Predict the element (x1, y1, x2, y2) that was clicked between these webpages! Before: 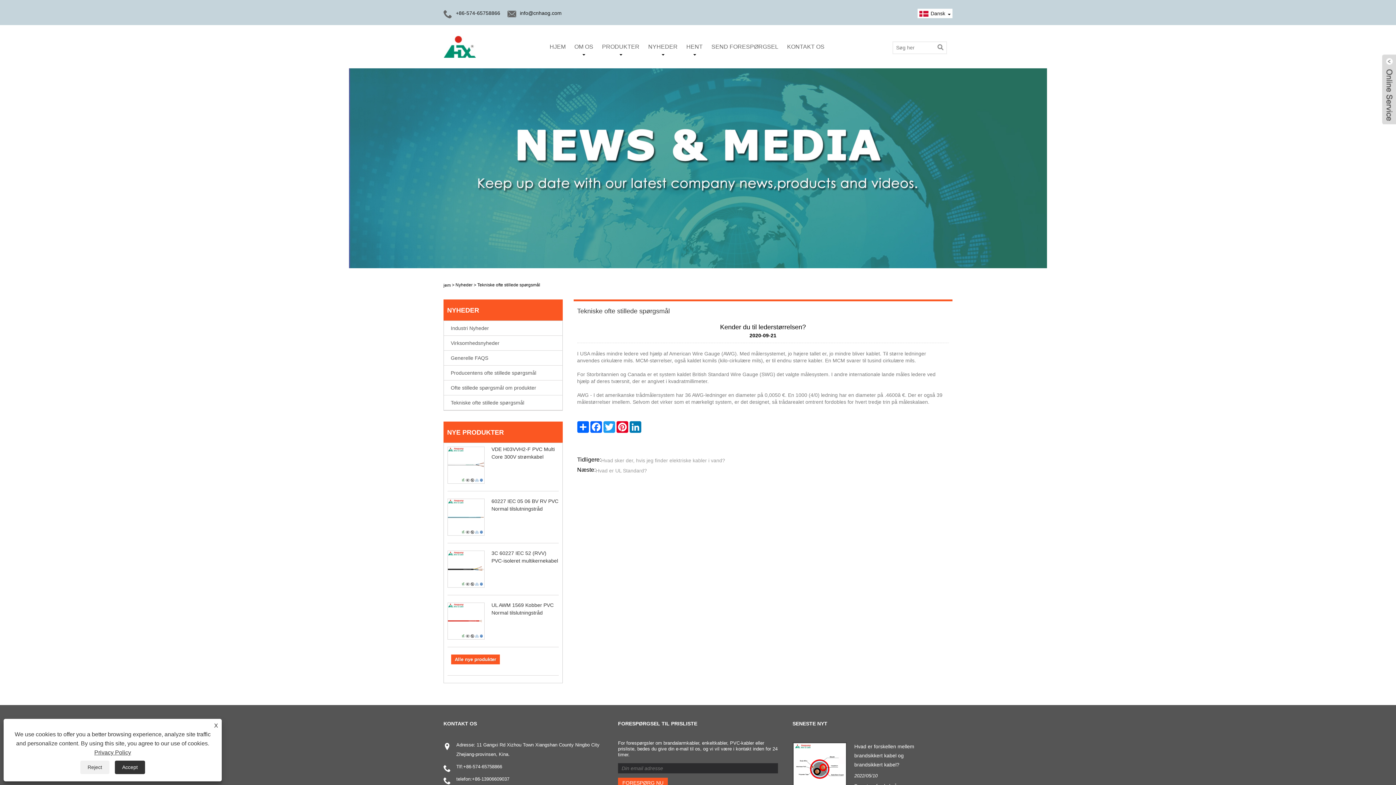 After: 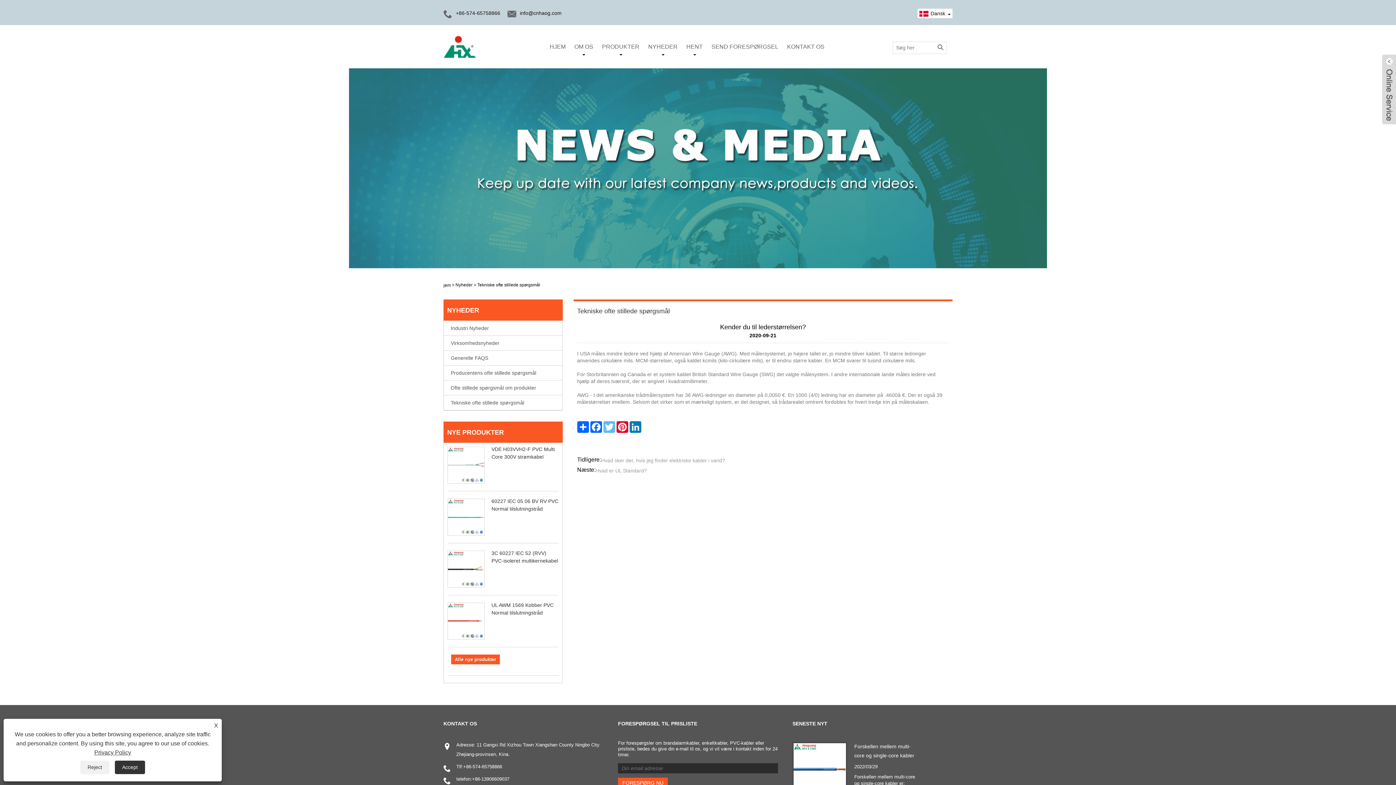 Action: bbox: (603, 421, 615, 433) label: Twitter